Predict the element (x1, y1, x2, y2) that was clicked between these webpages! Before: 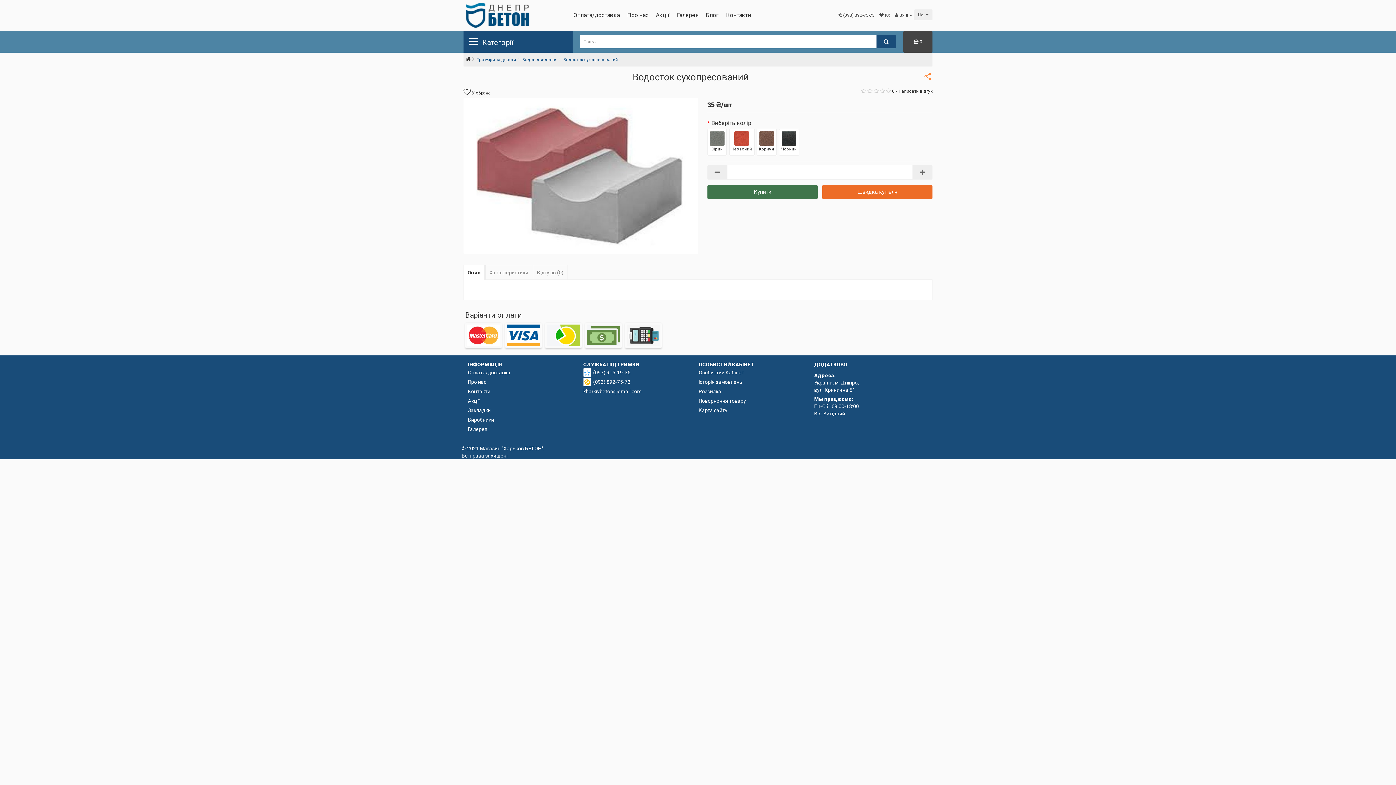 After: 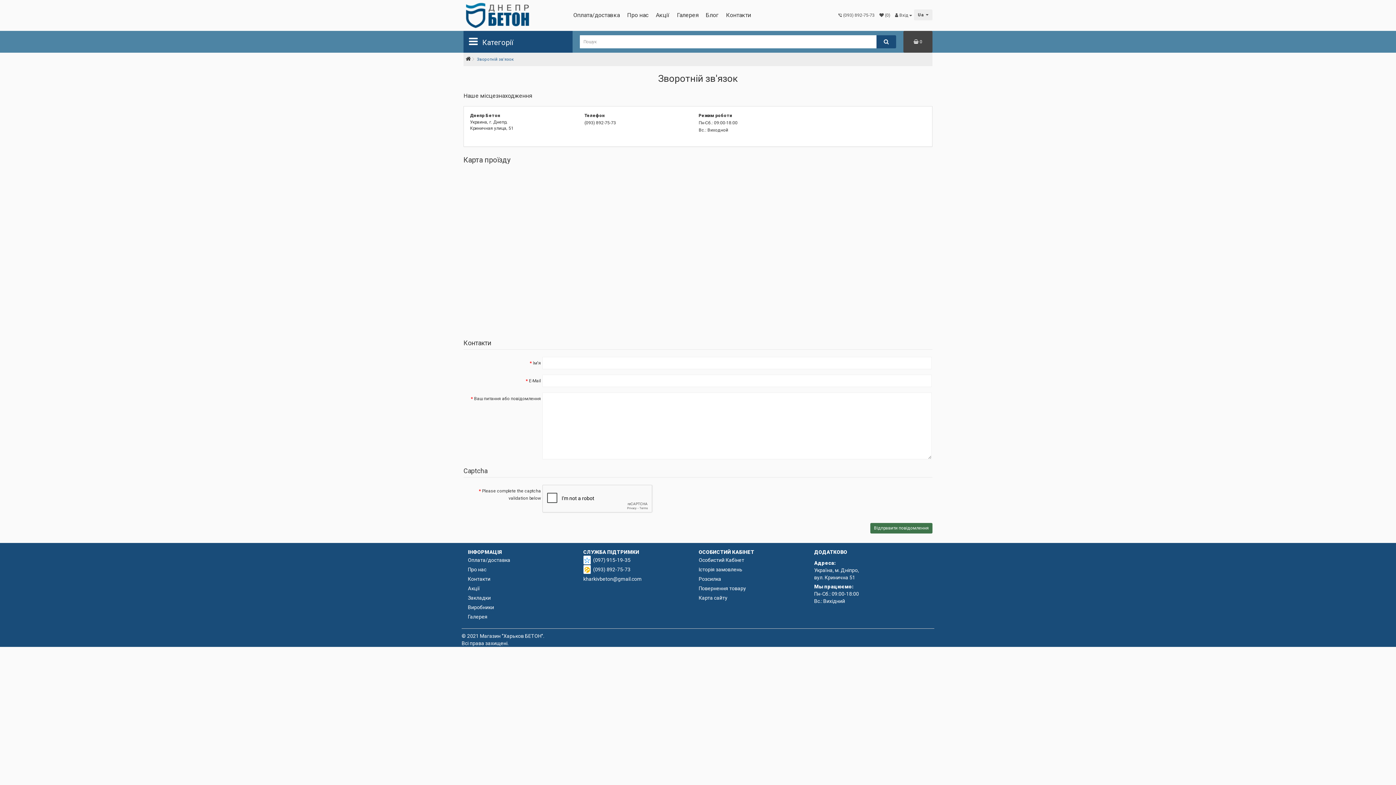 Action: bbox: (726, 11, 751, 18) label: Контакти